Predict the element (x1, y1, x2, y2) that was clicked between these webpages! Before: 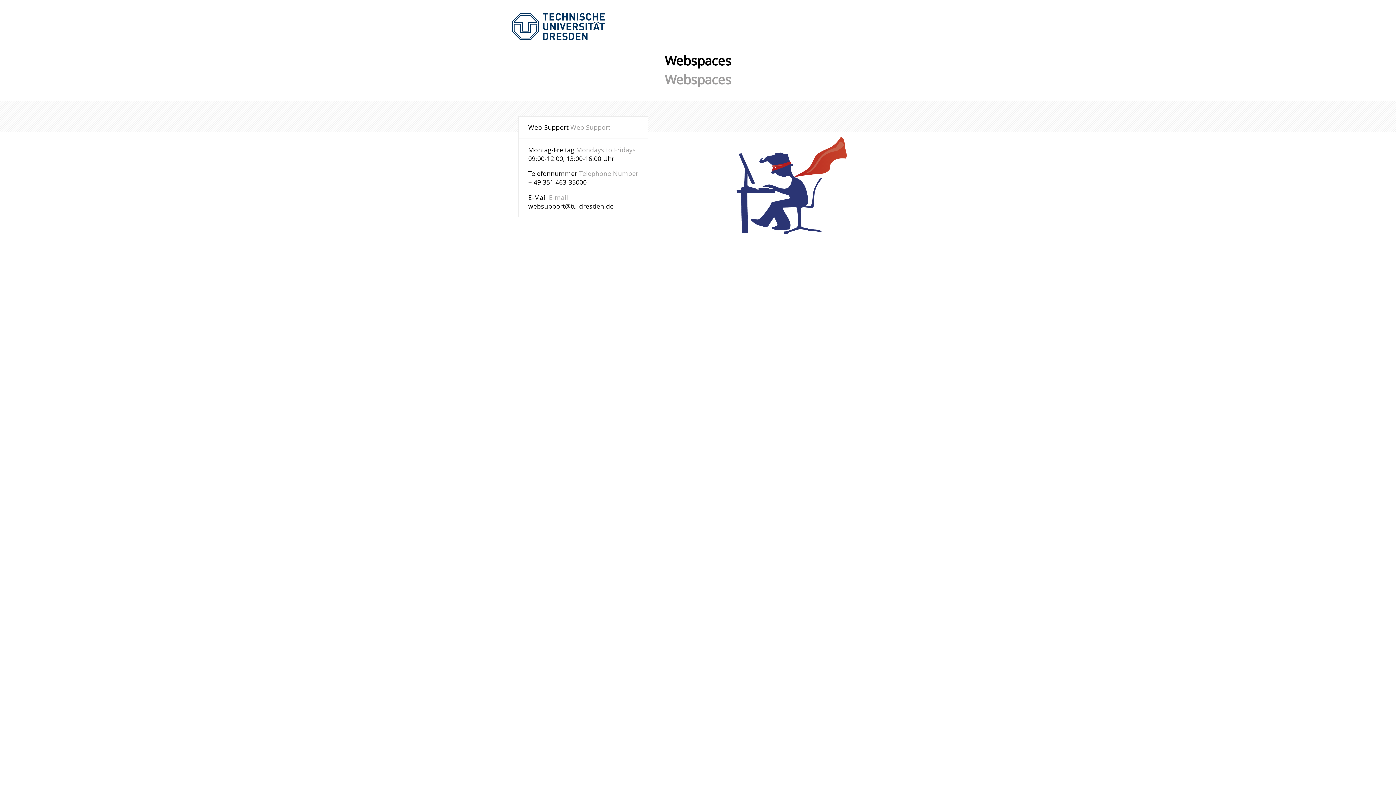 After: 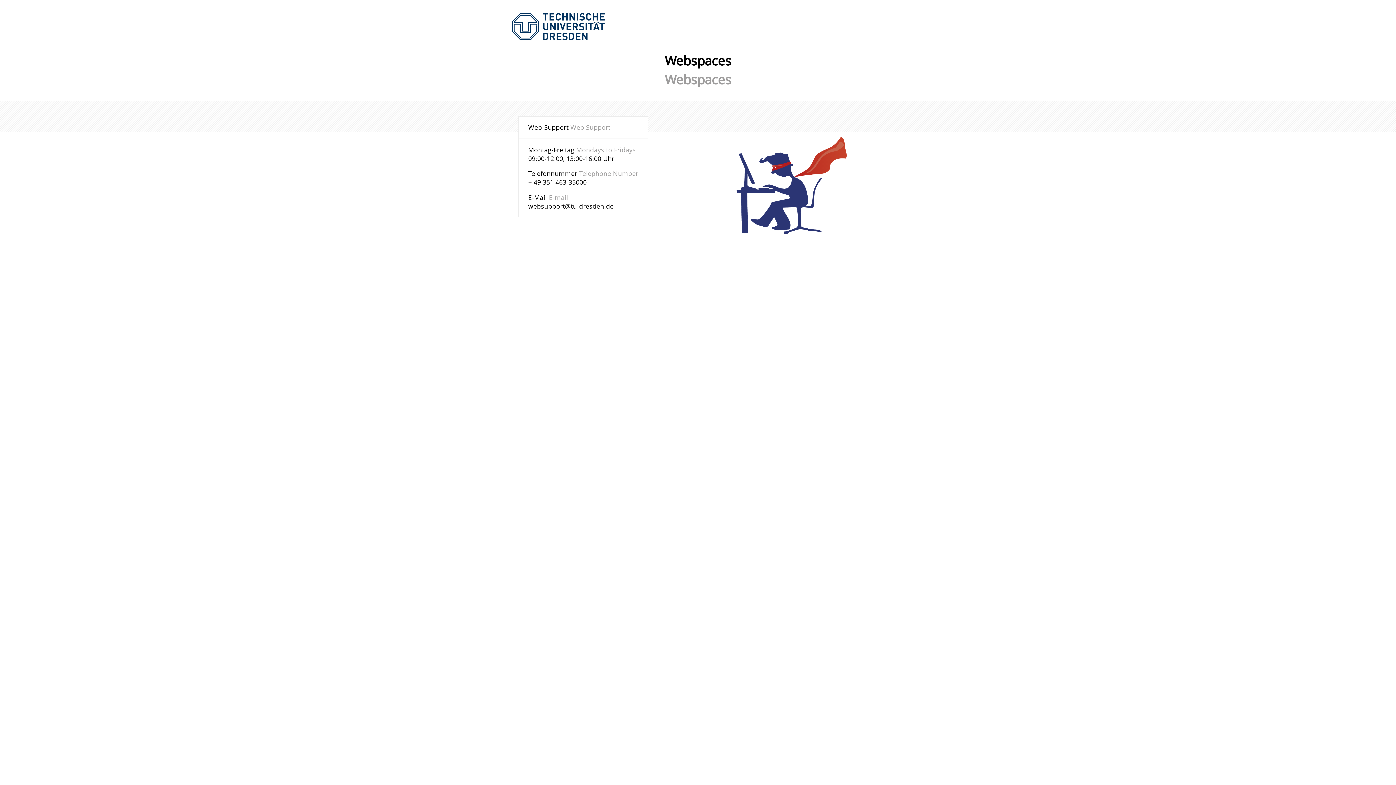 Action: bbox: (528, 201, 613, 210) label: websupport@tu-dresden.de